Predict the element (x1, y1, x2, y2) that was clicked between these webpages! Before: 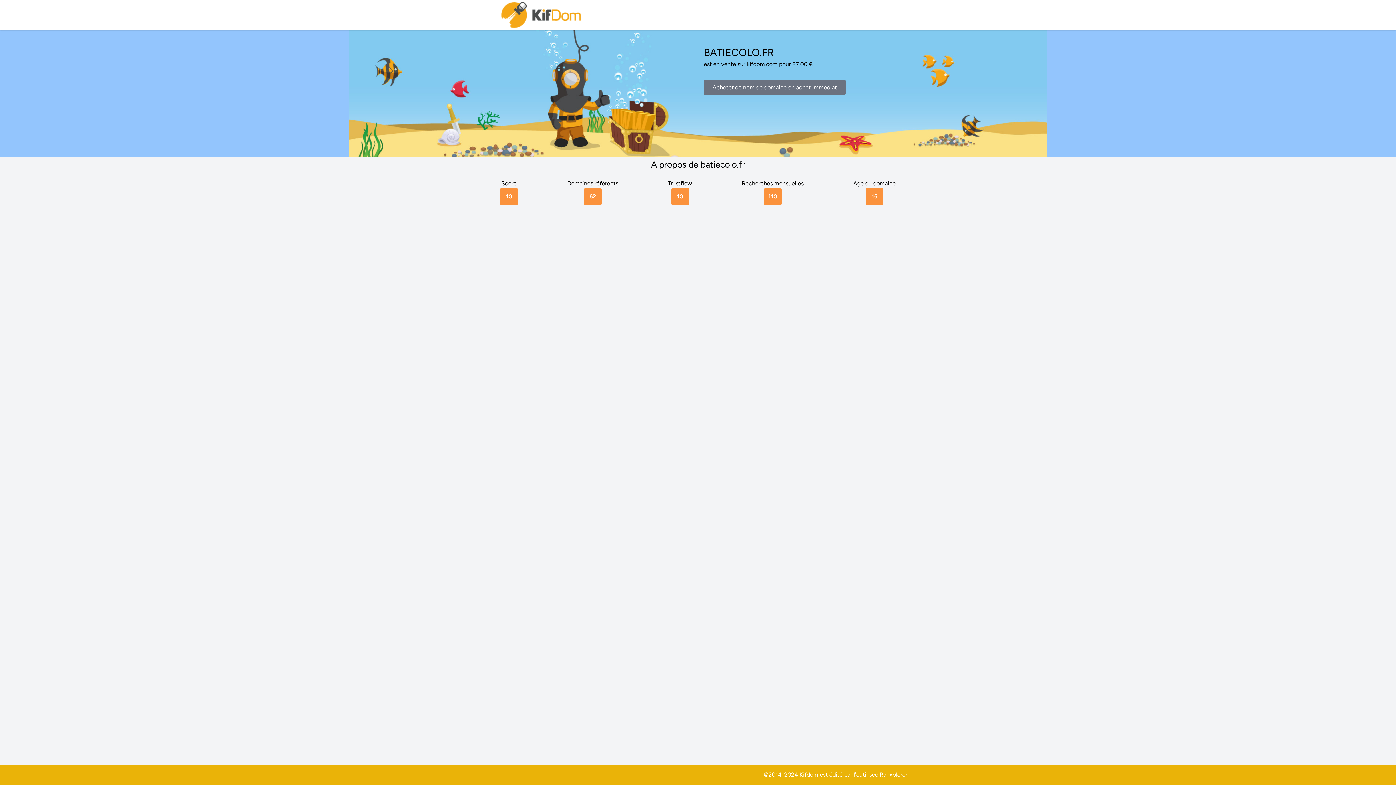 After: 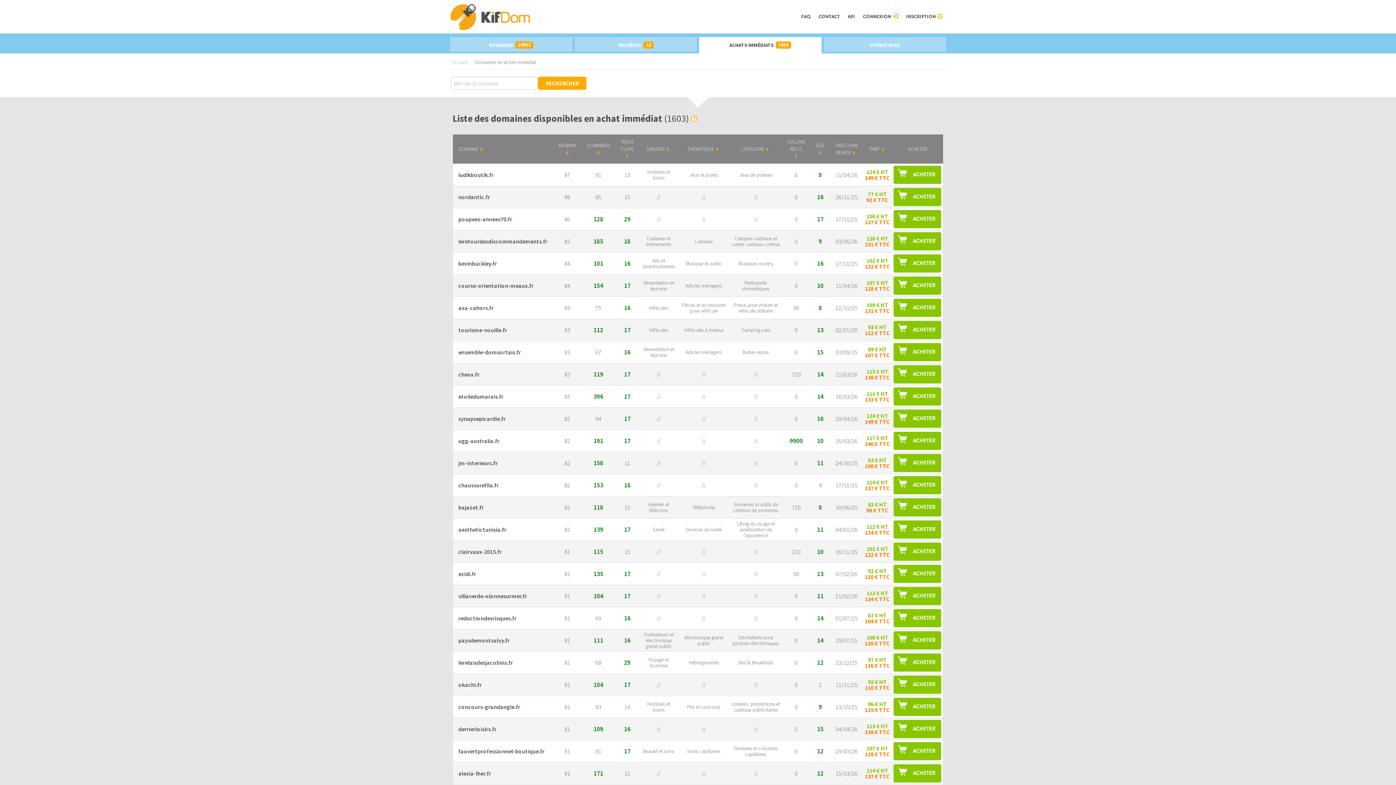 Action: bbox: (704, 79, 845, 95) label: Acheter ce nom de domaine en achat immediat